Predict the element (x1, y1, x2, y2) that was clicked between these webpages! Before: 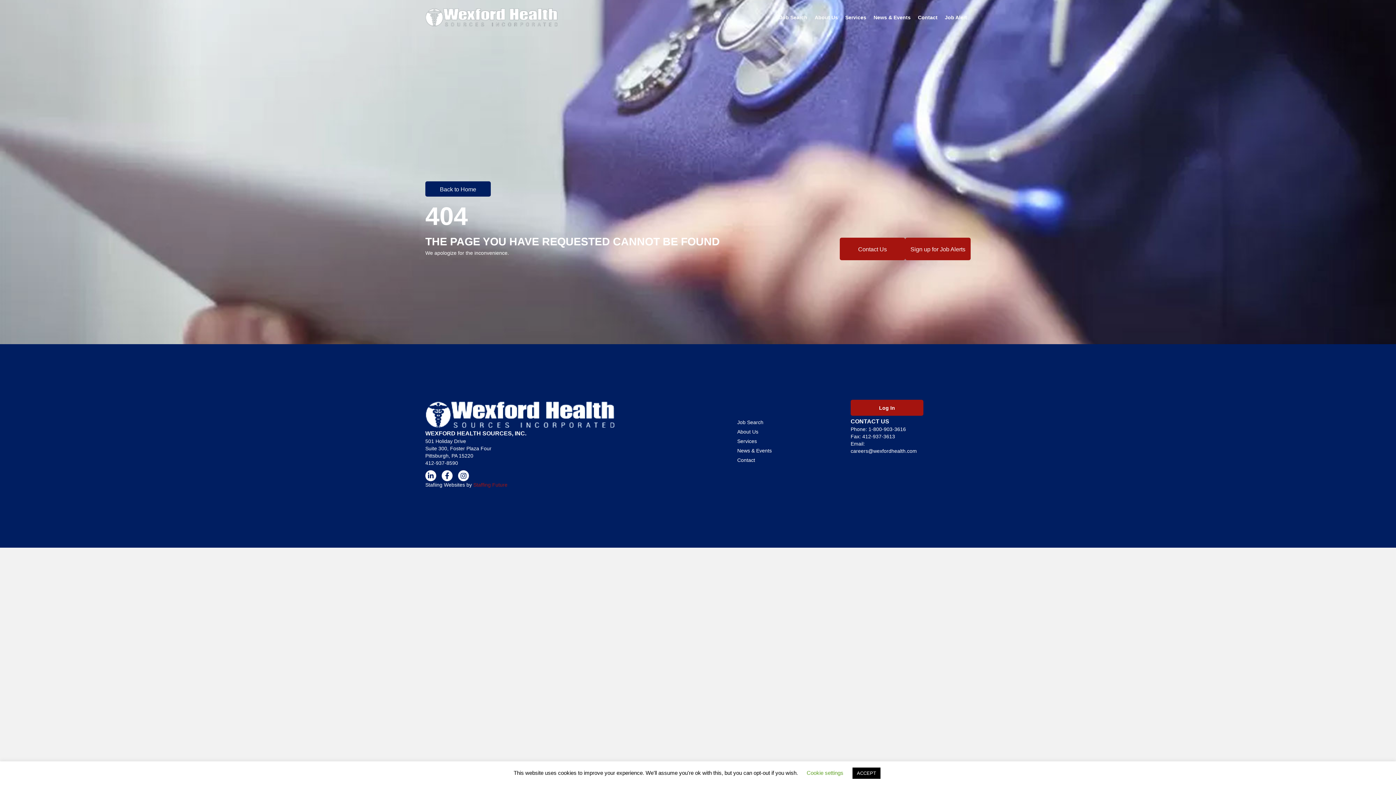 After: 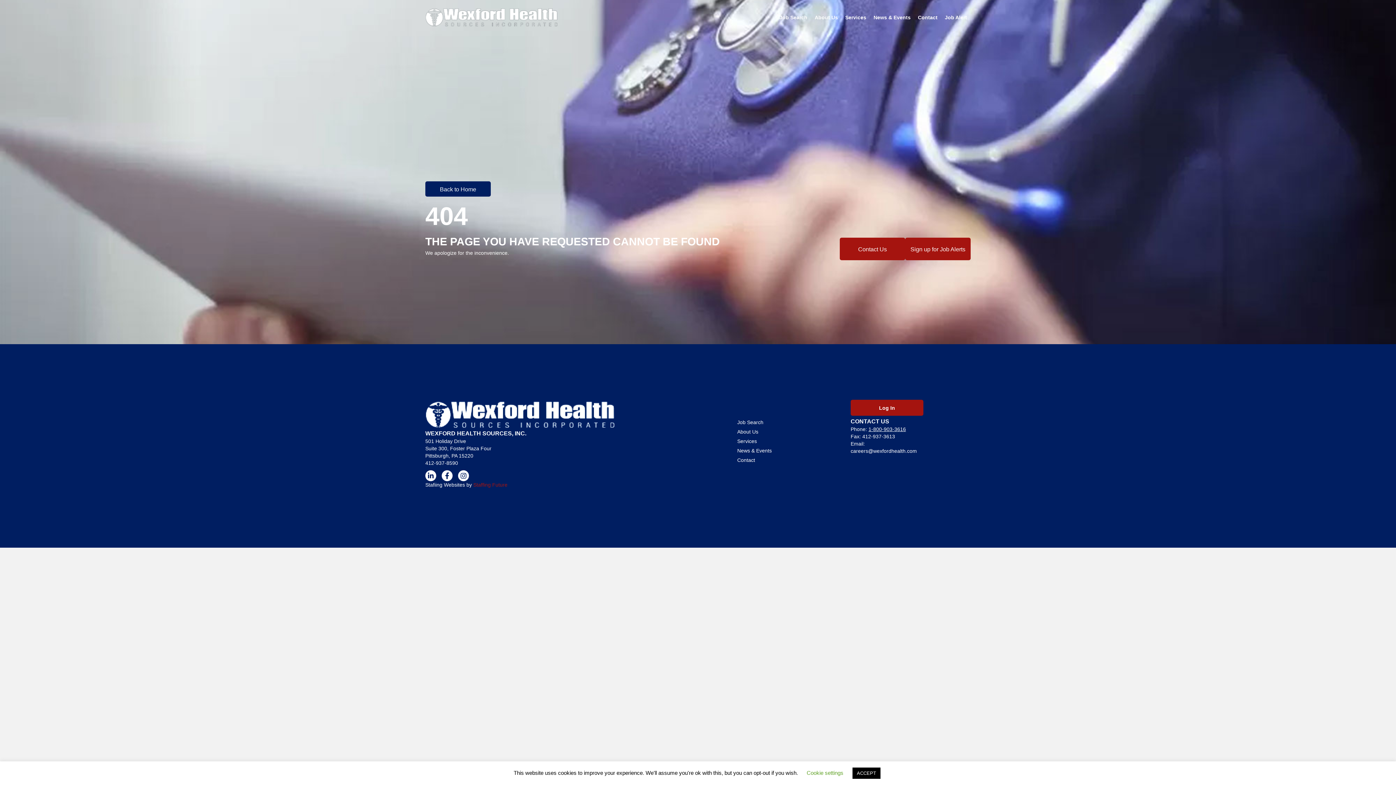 Action: bbox: (868, 426, 906, 432) label: 1-800-903-3616